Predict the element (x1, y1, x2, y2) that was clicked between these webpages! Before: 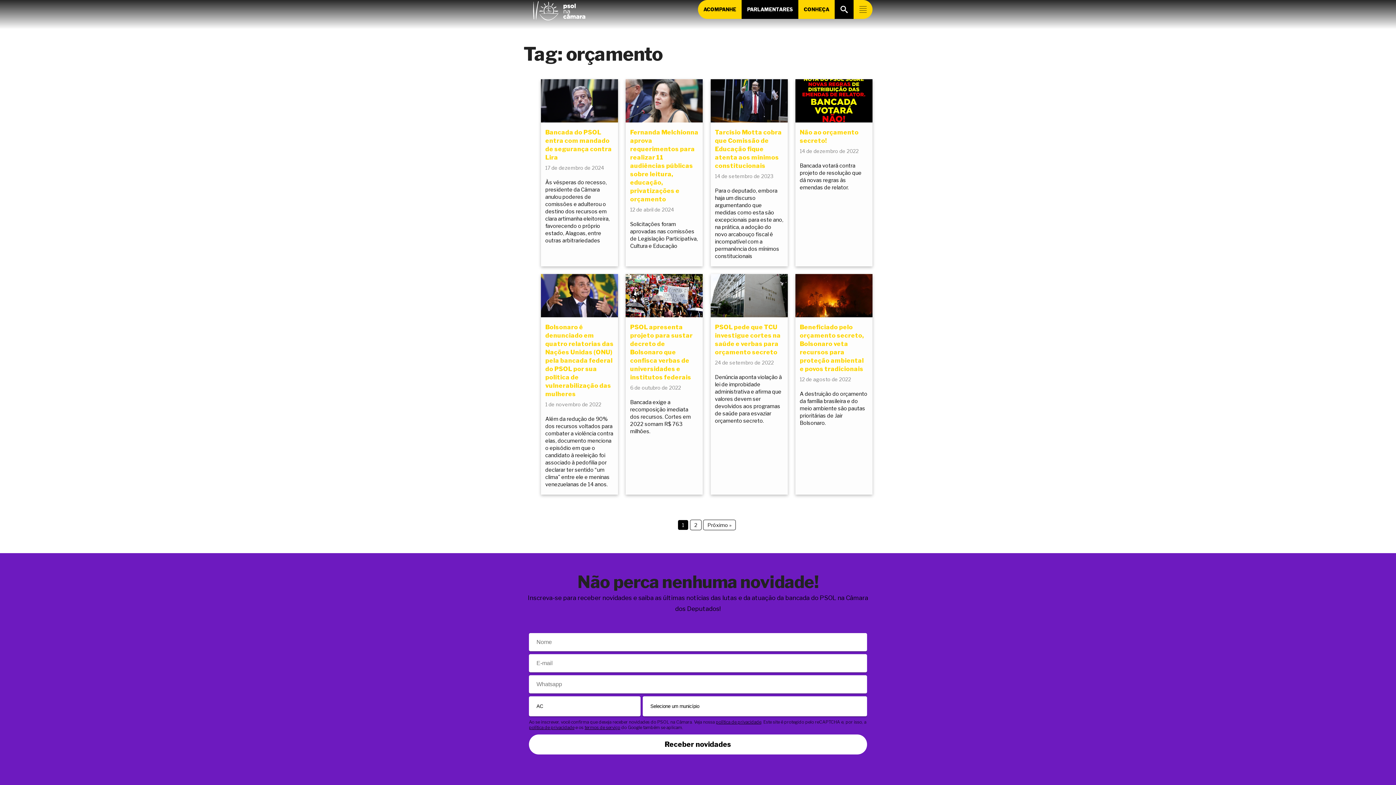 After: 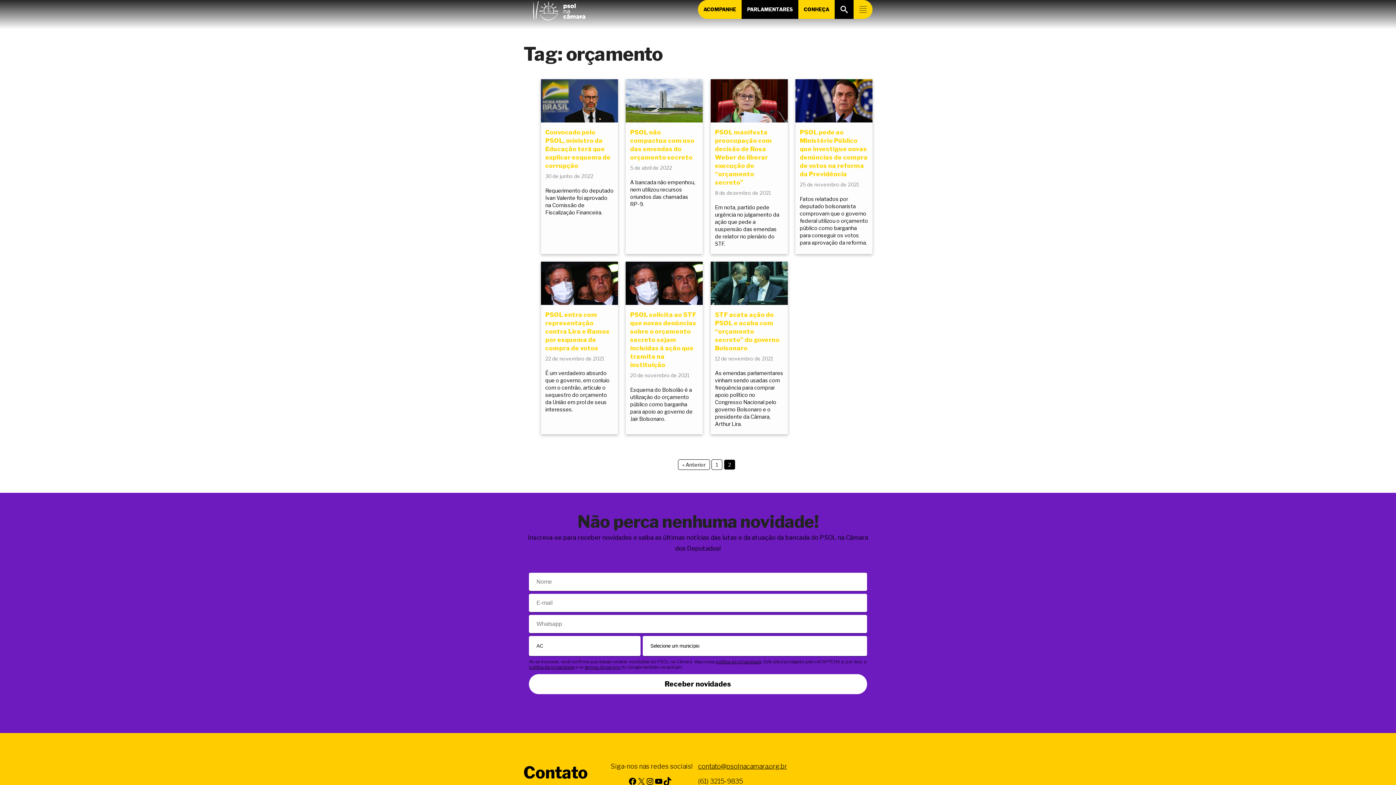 Action: bbox: (690, 520, 701, 530) label: 2